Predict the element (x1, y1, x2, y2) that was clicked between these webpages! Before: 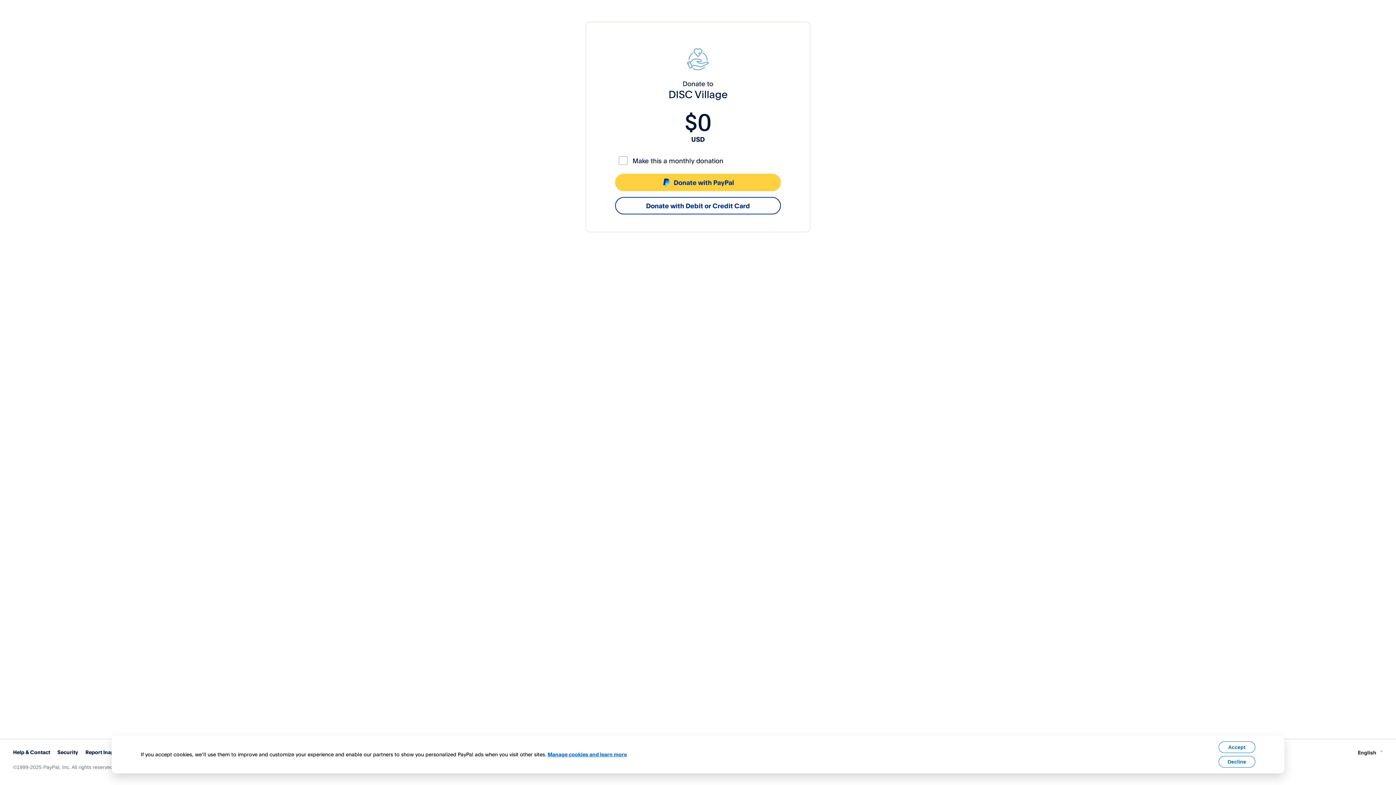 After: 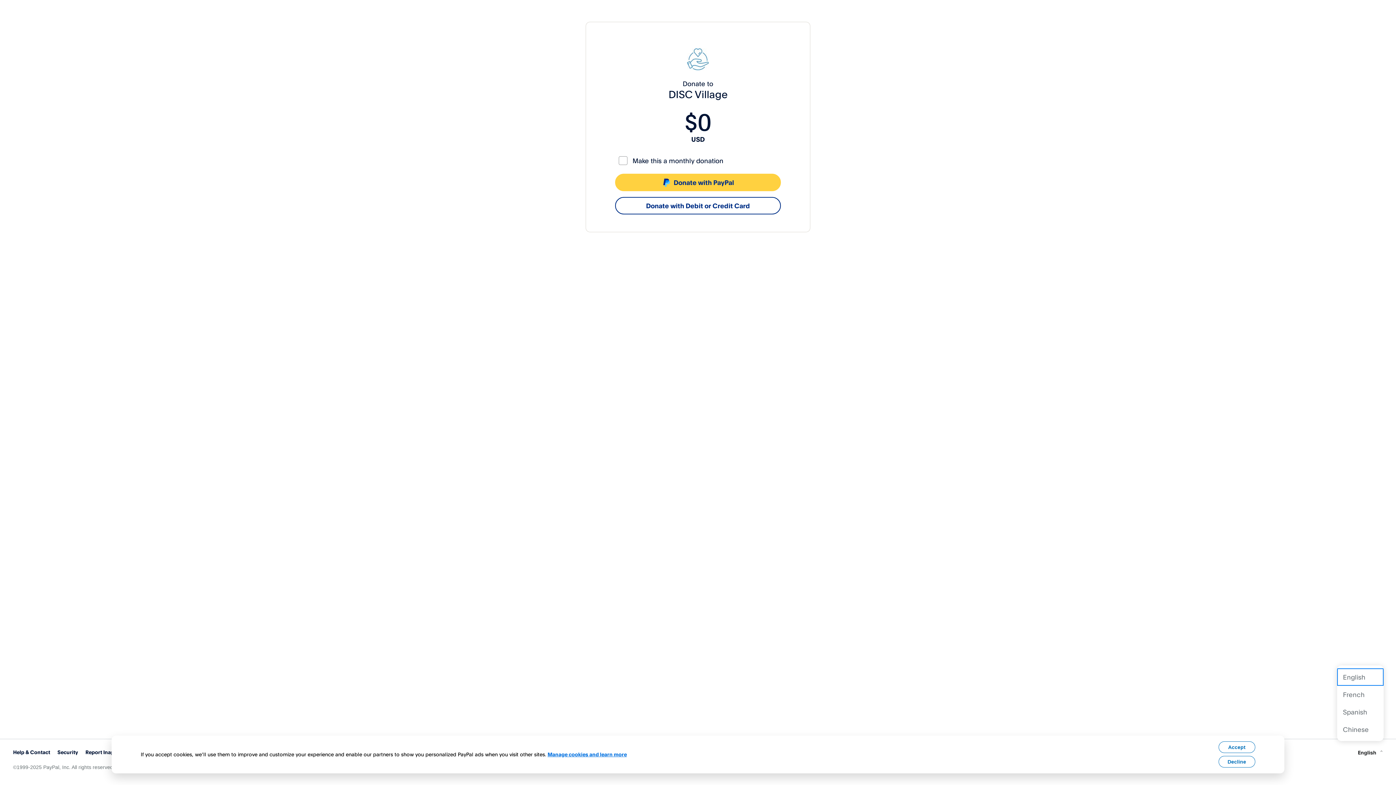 Action: bbox: (1358, 748, 1383, 756) label: English